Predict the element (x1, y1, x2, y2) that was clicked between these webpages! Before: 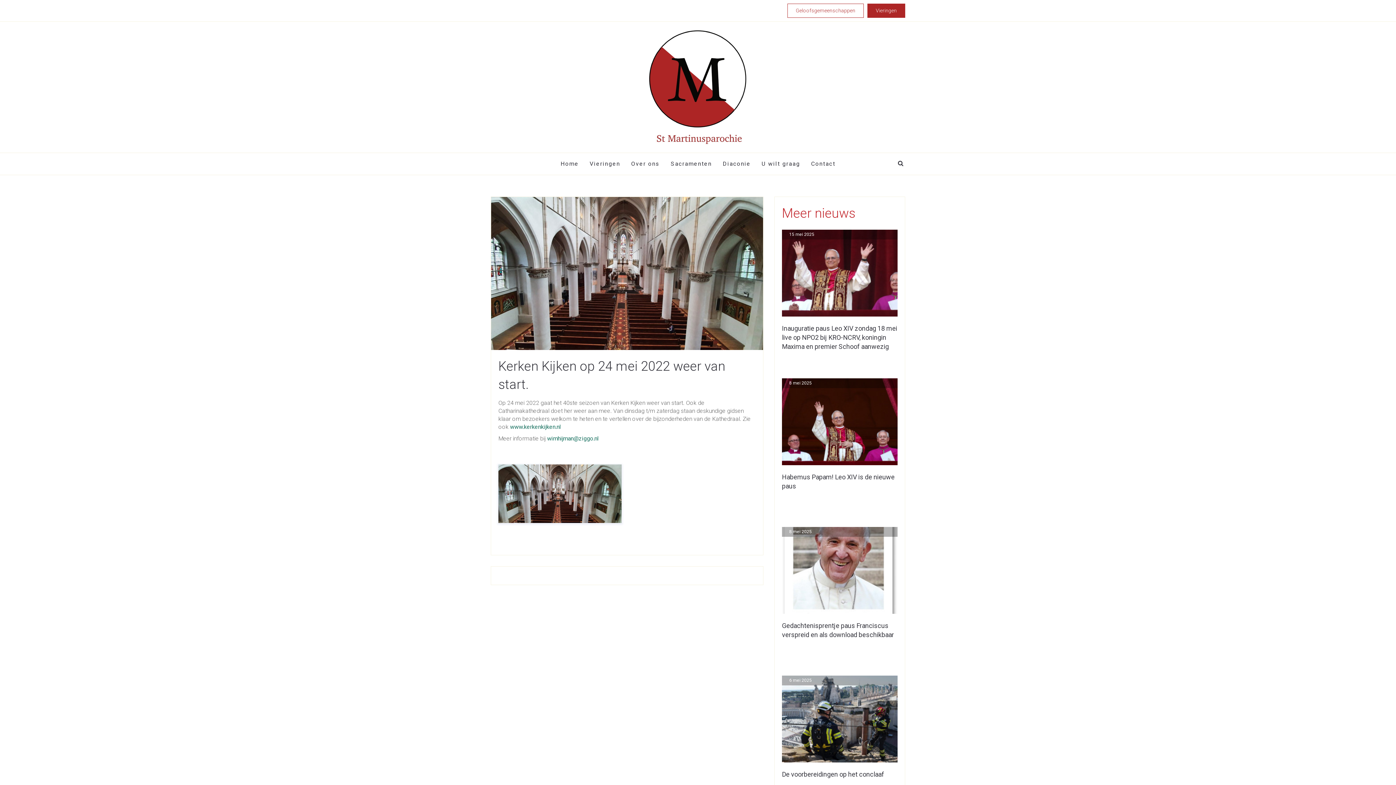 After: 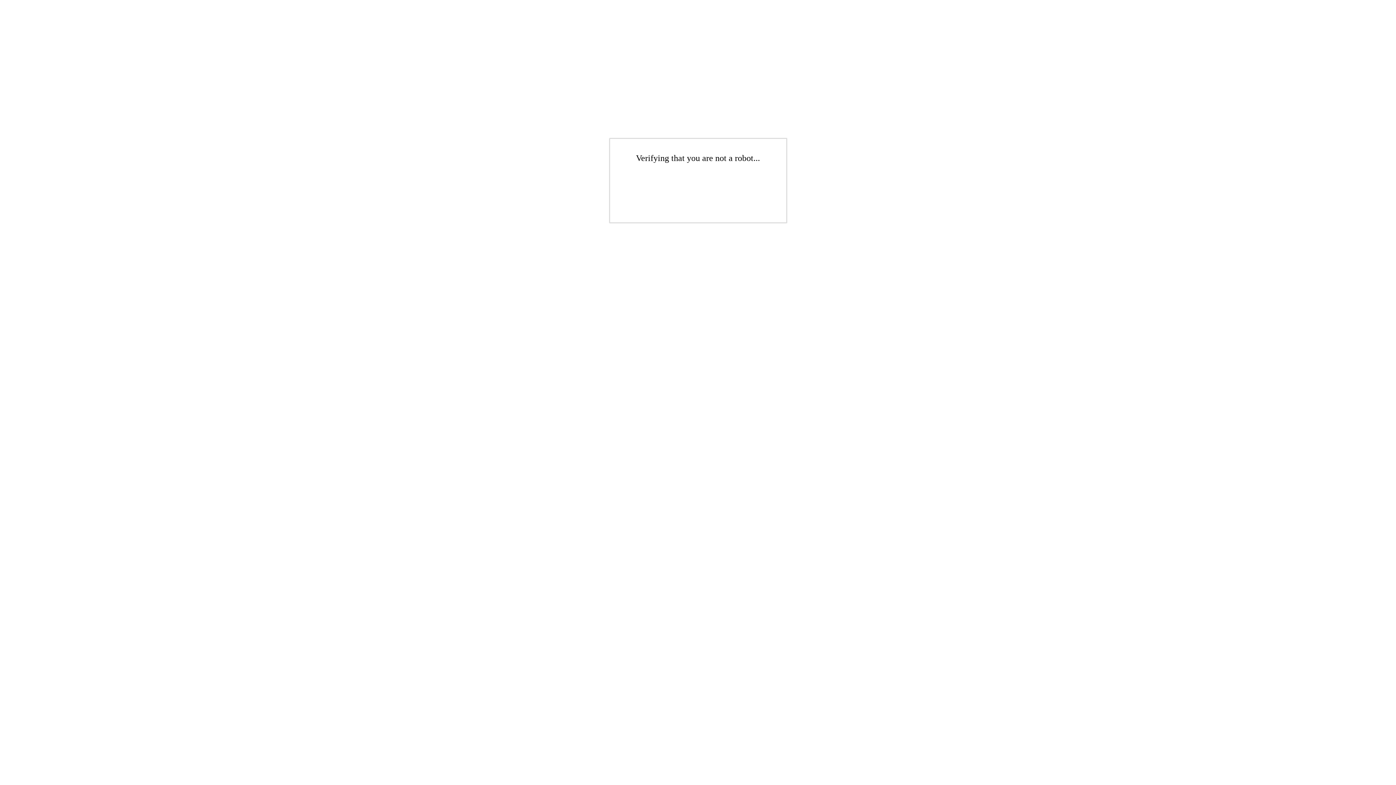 Action: label: Contact bbox: (805, 153, 841, 174)